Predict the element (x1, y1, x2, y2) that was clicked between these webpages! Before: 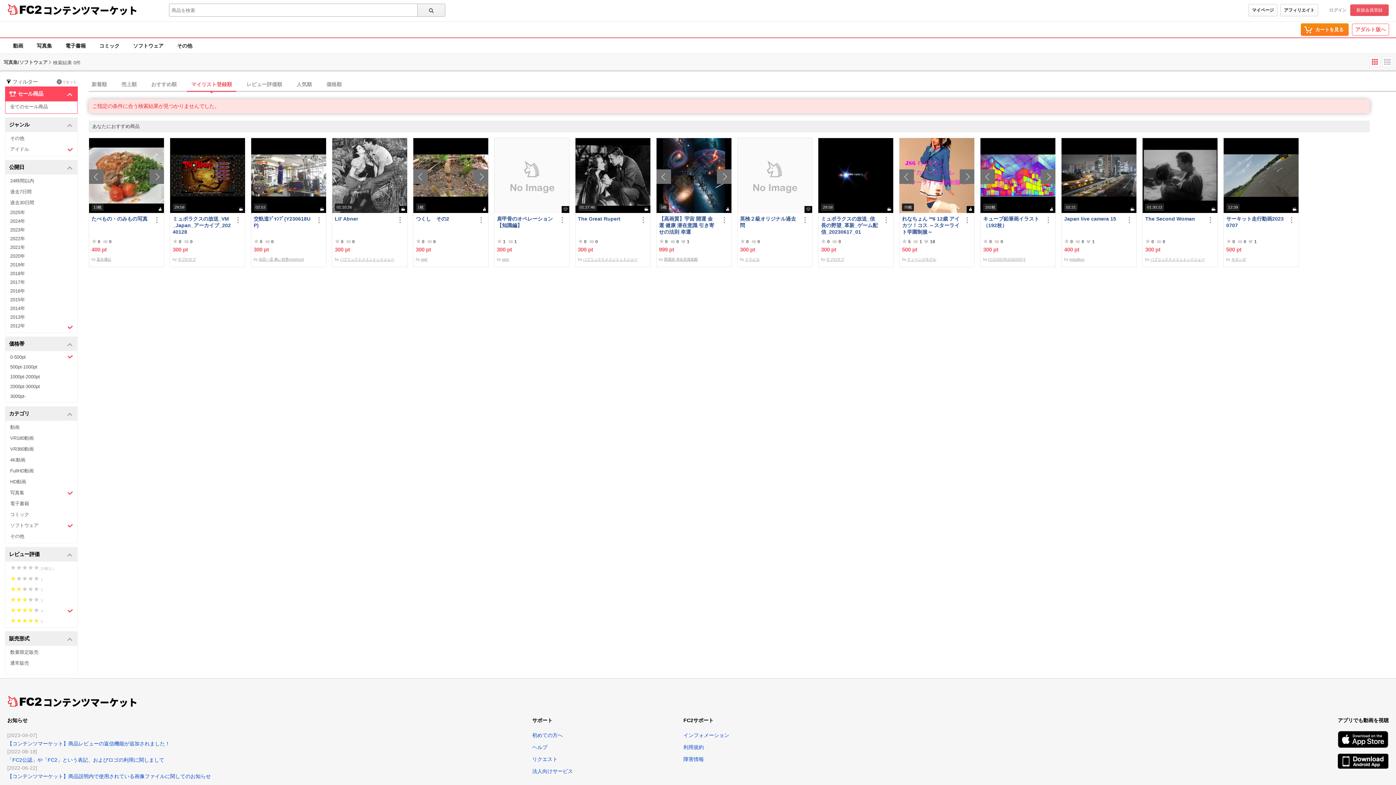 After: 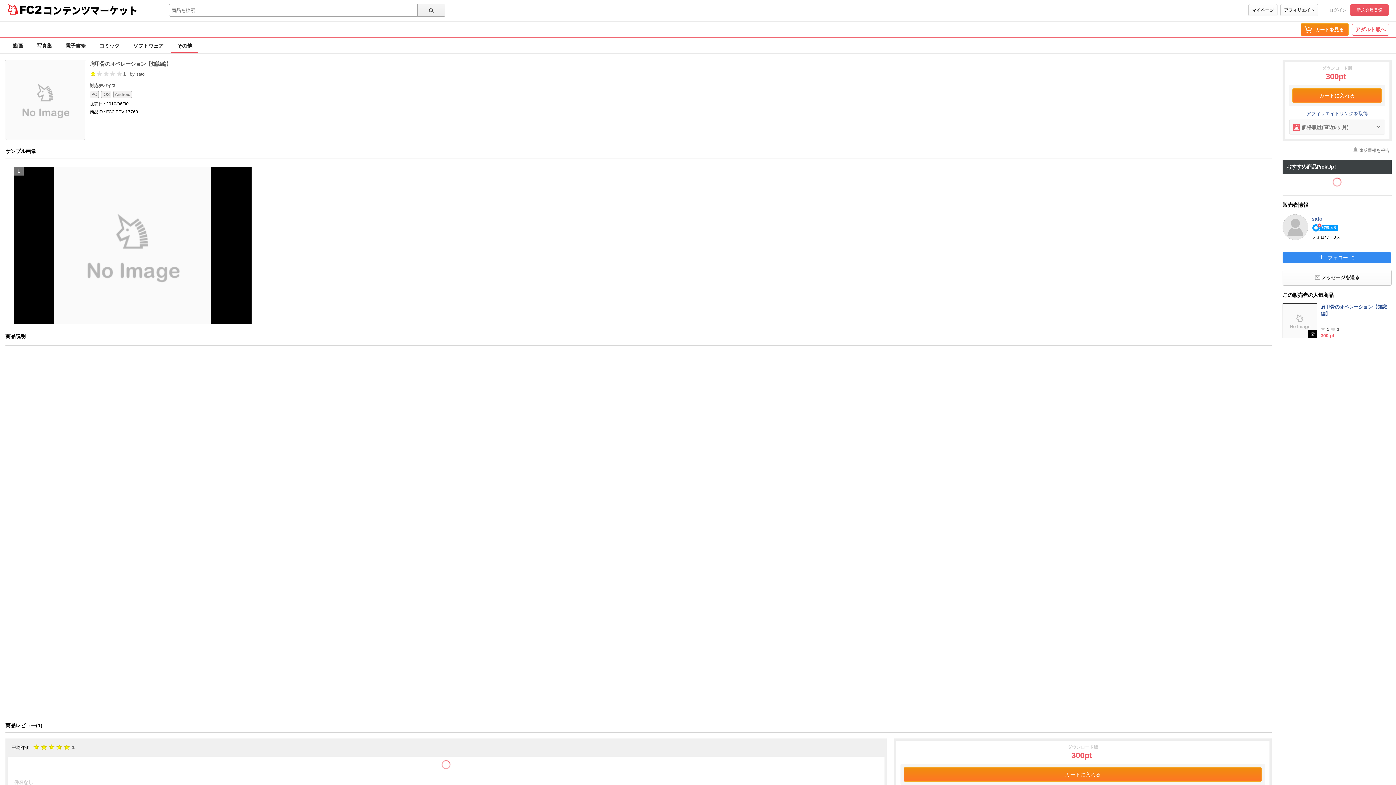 Action: label: 肩甲骨のオペレーション【知識編】 bbox: (496, 215, 555, 235)